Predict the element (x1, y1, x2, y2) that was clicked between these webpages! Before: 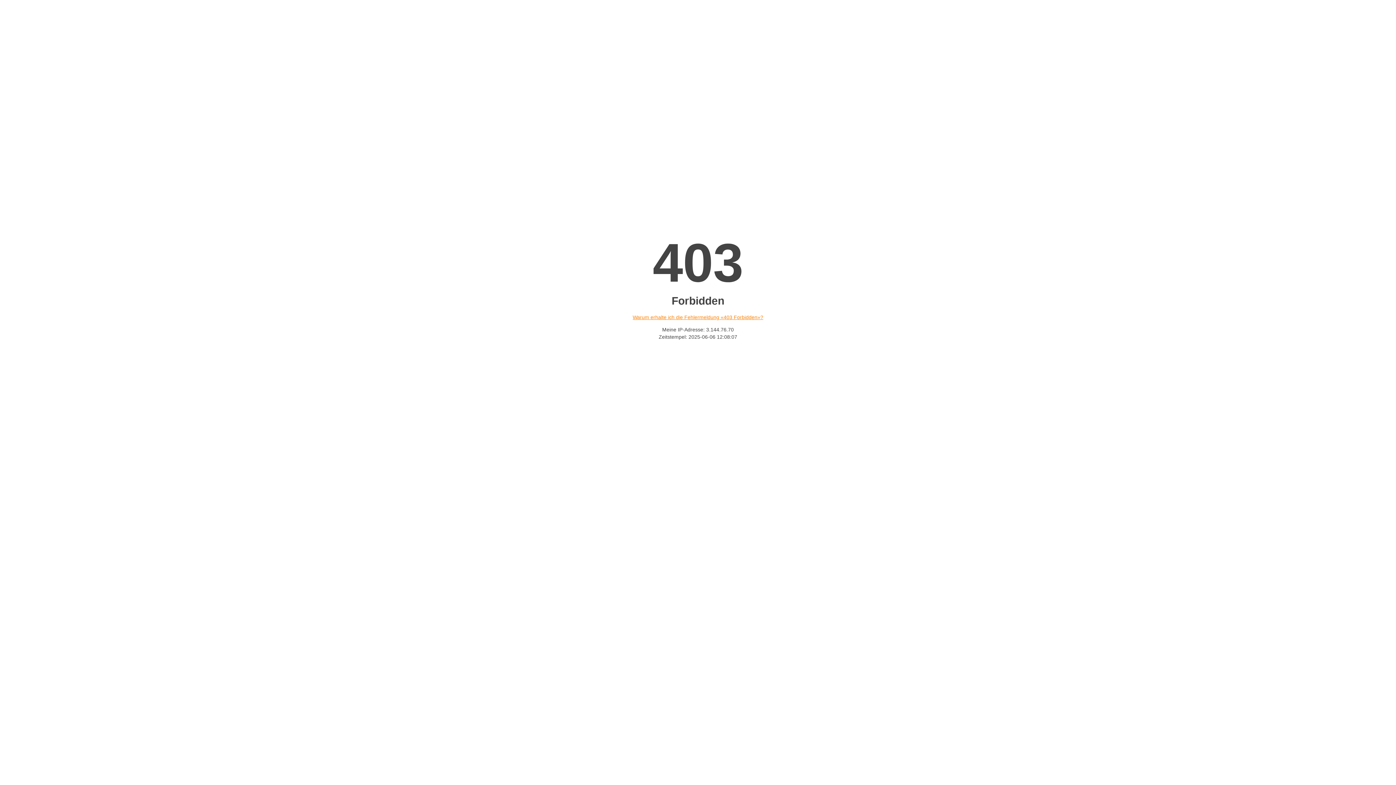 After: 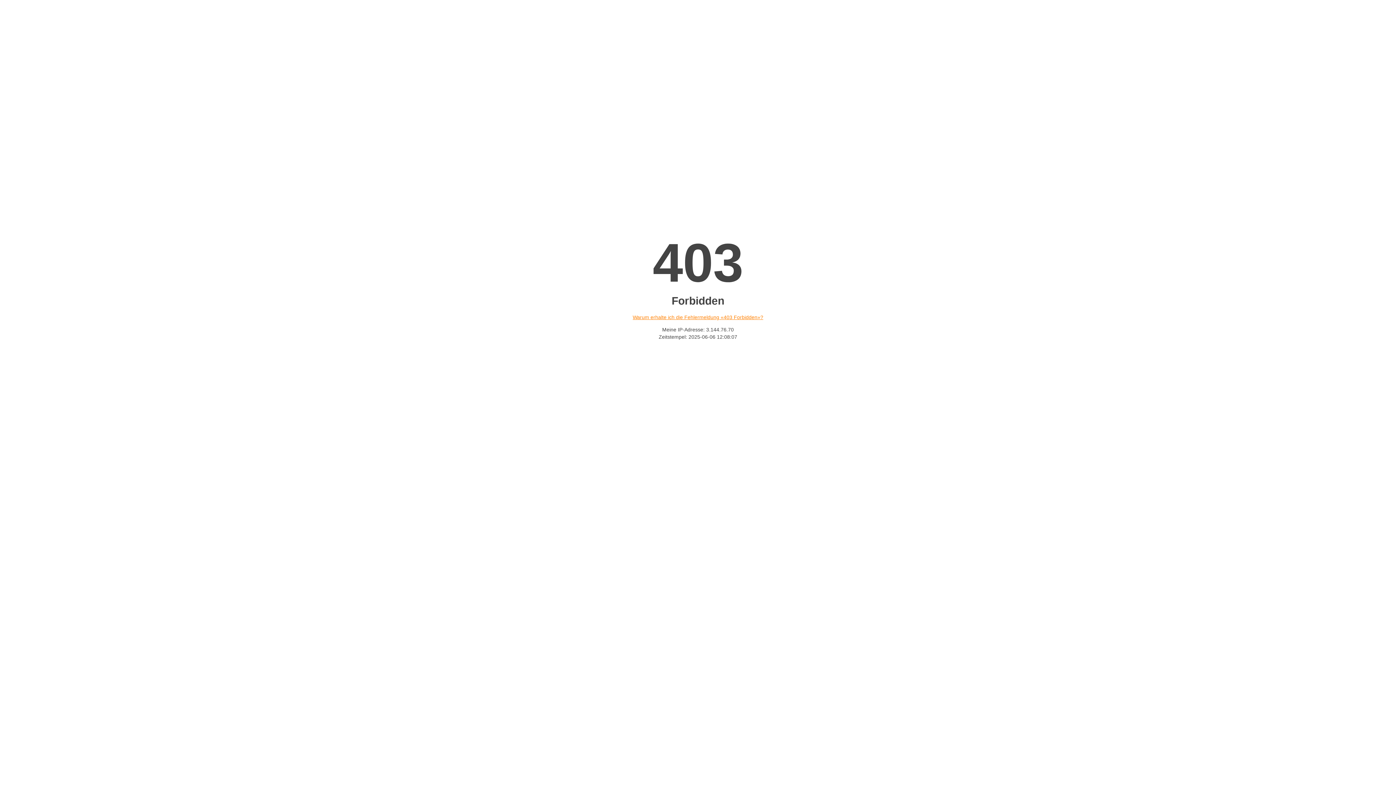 Action: label: Warum erhalte ich die Fehlermeldung «403 Forbidden»? bbox: (632, 314, 763, 320)